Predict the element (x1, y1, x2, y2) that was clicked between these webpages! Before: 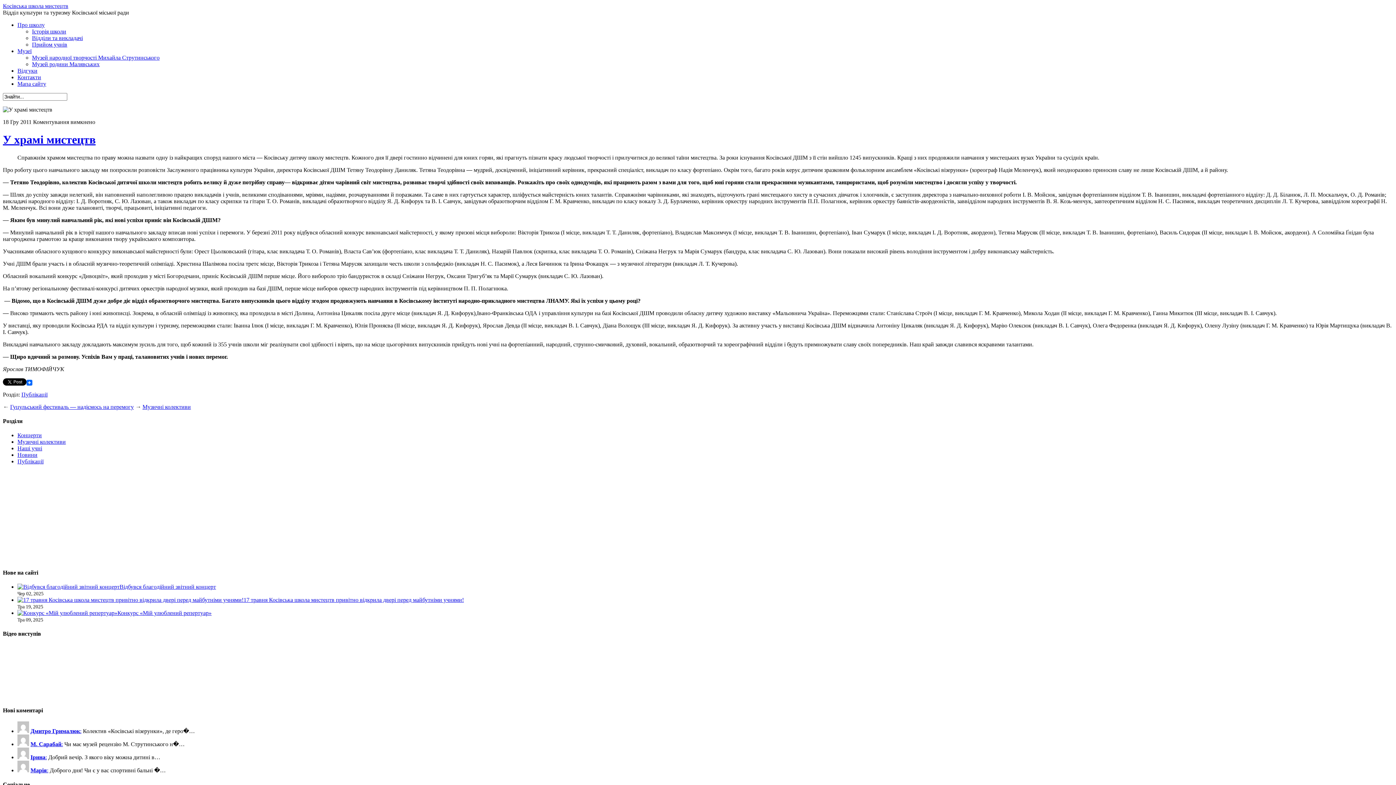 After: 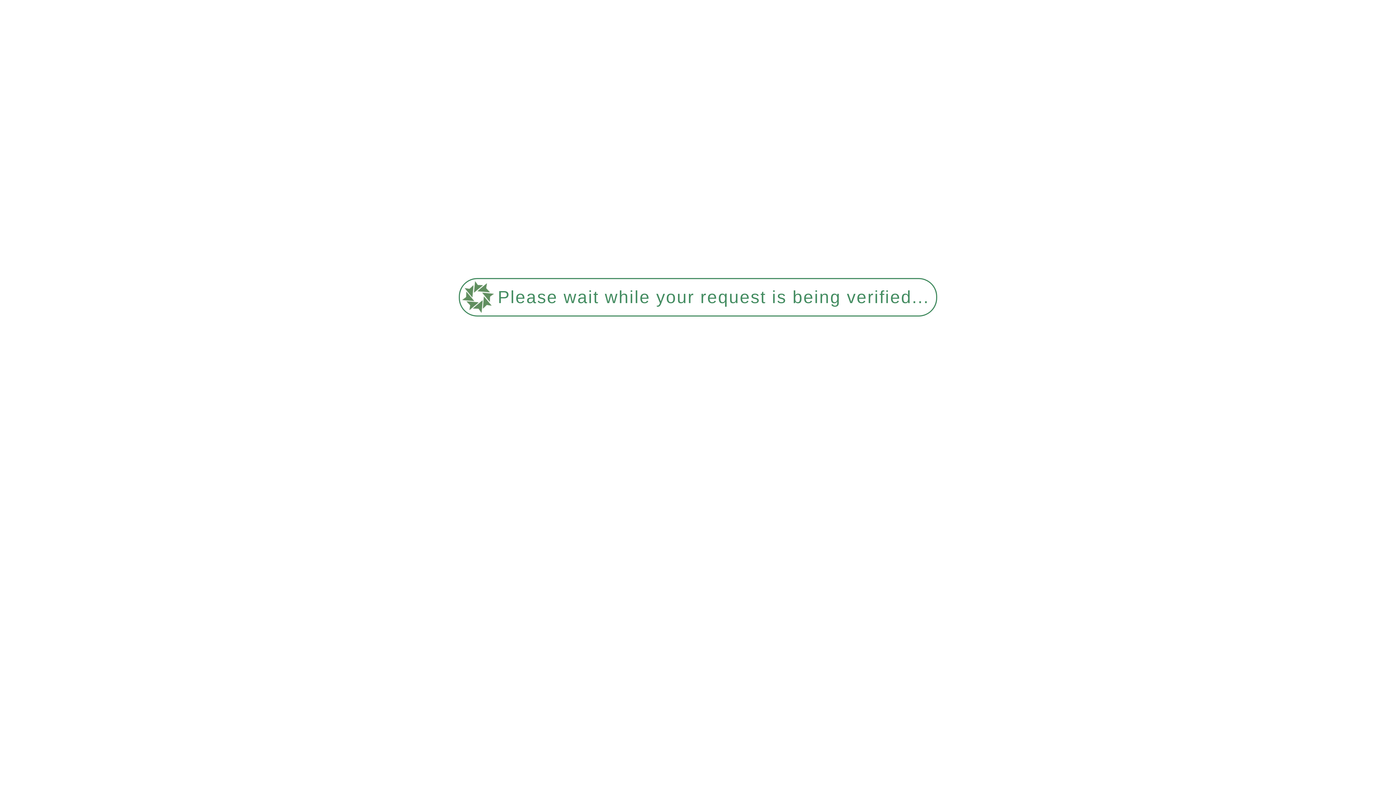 Action: label: Контакти bbox: (17, 74, 41, 80)